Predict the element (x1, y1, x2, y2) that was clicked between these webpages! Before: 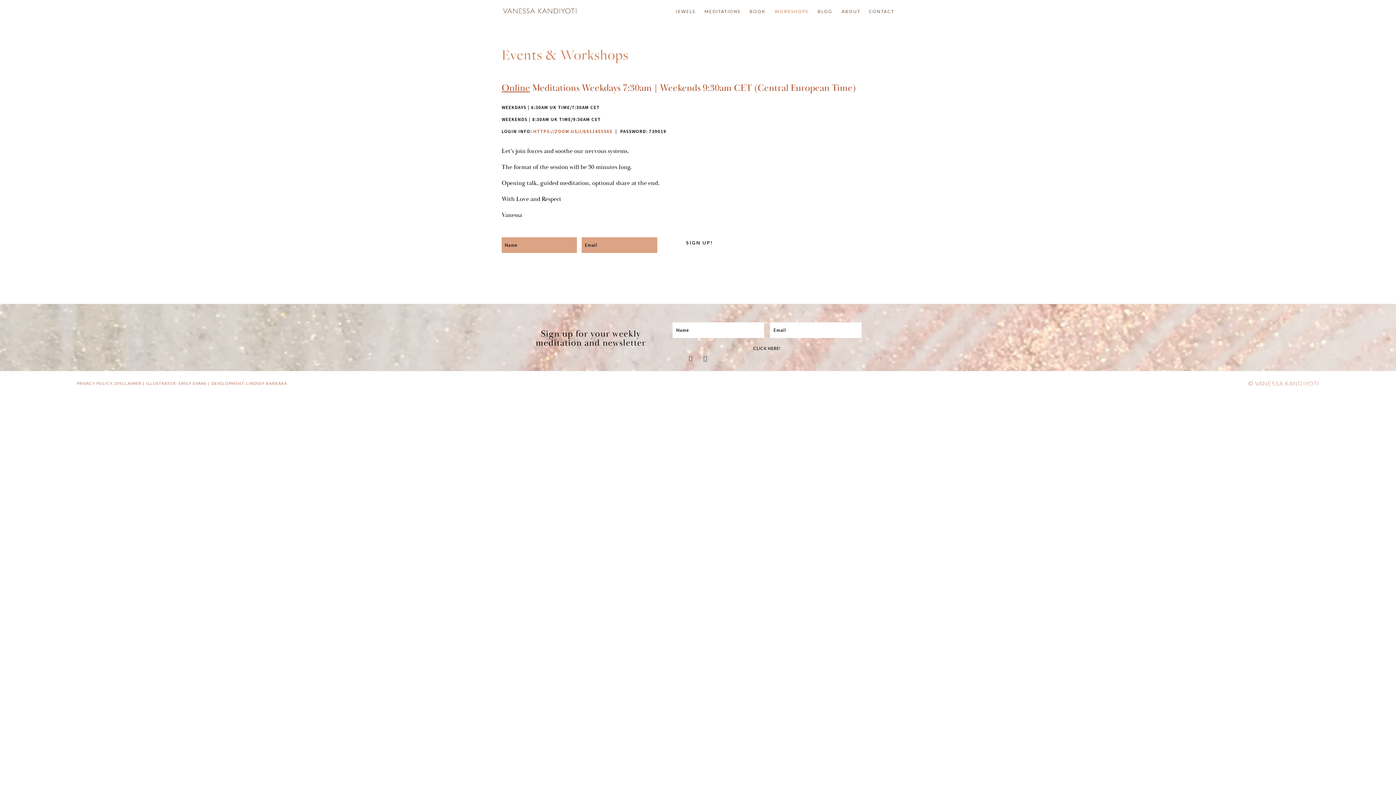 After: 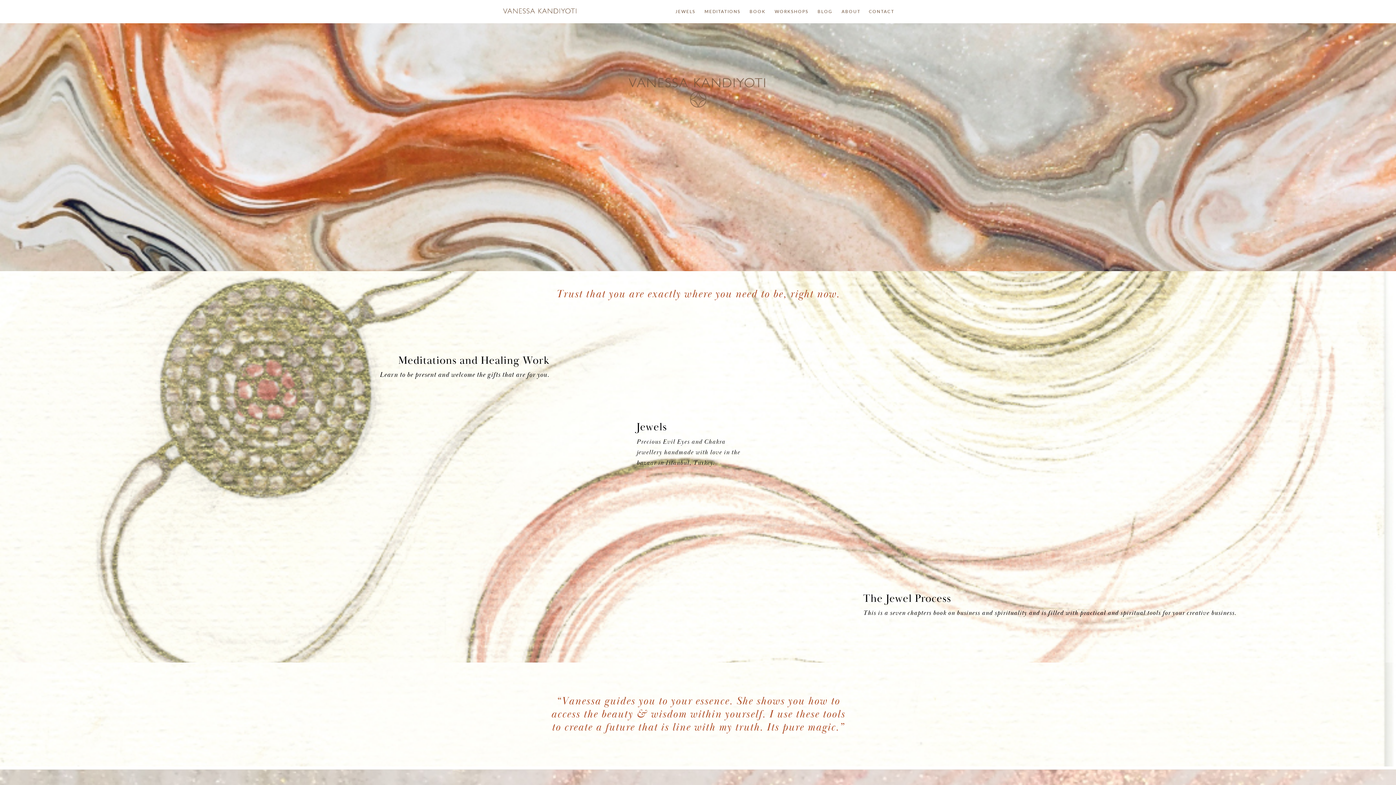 Action: bbox: (502, 7, 577, 14)